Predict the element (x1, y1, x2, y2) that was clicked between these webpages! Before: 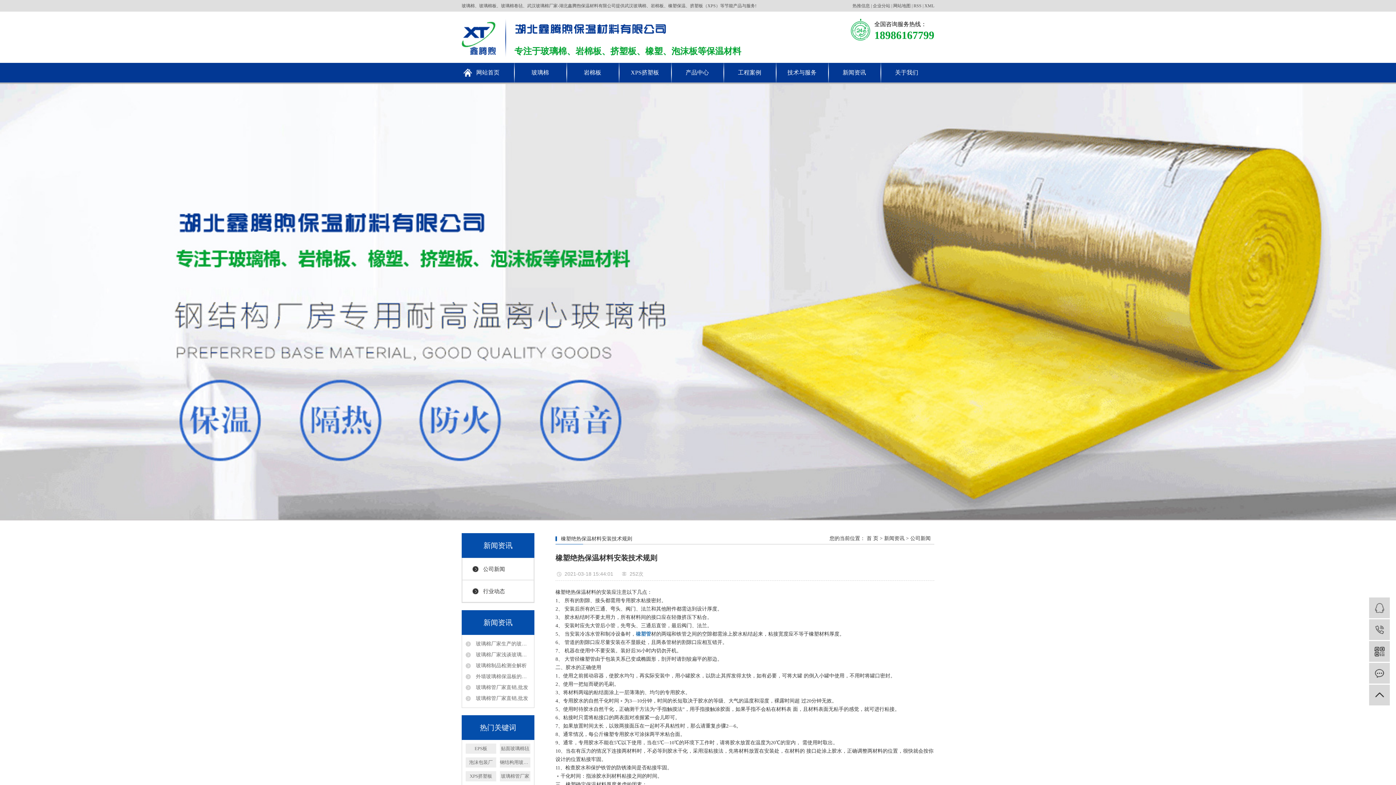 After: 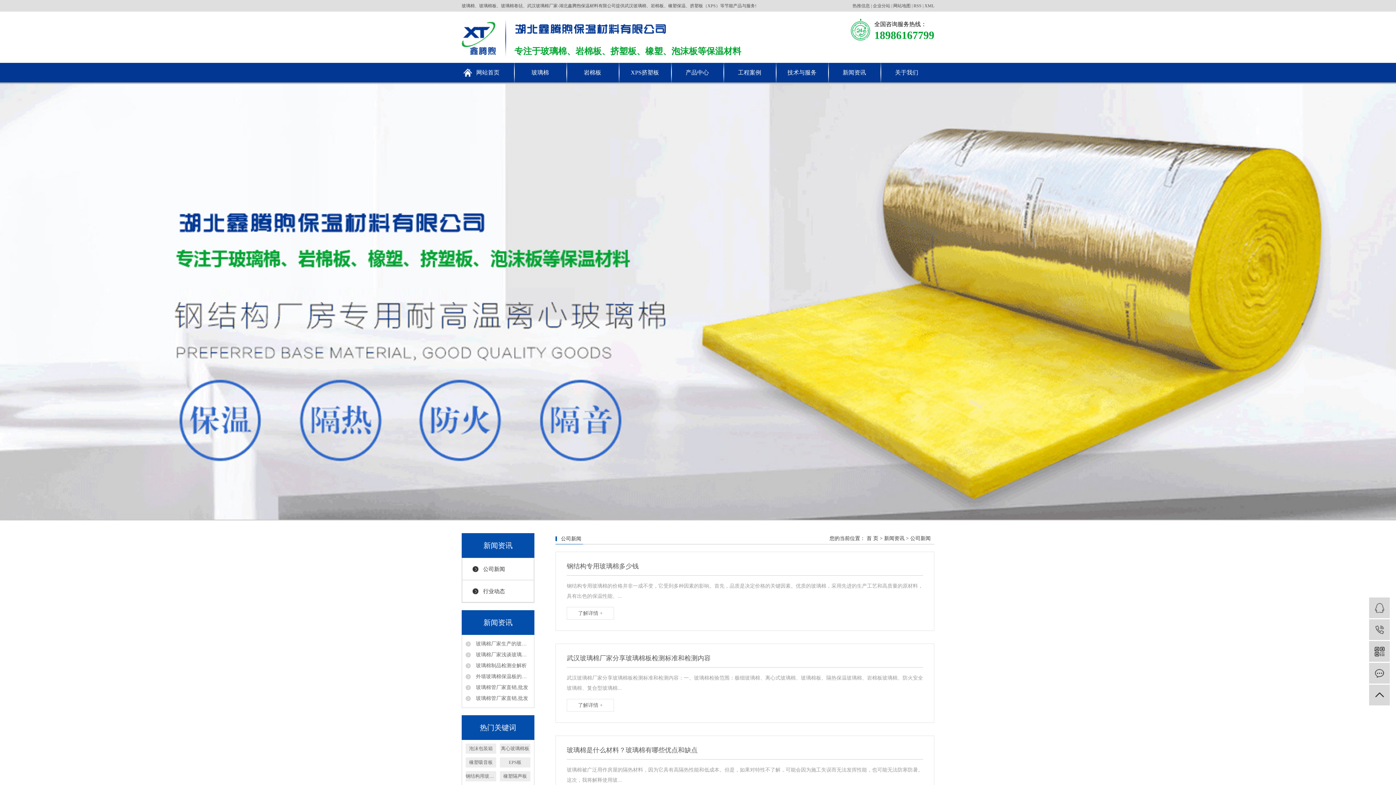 Action: bbox: (462, 558, 533, 580) label: 公司新闻